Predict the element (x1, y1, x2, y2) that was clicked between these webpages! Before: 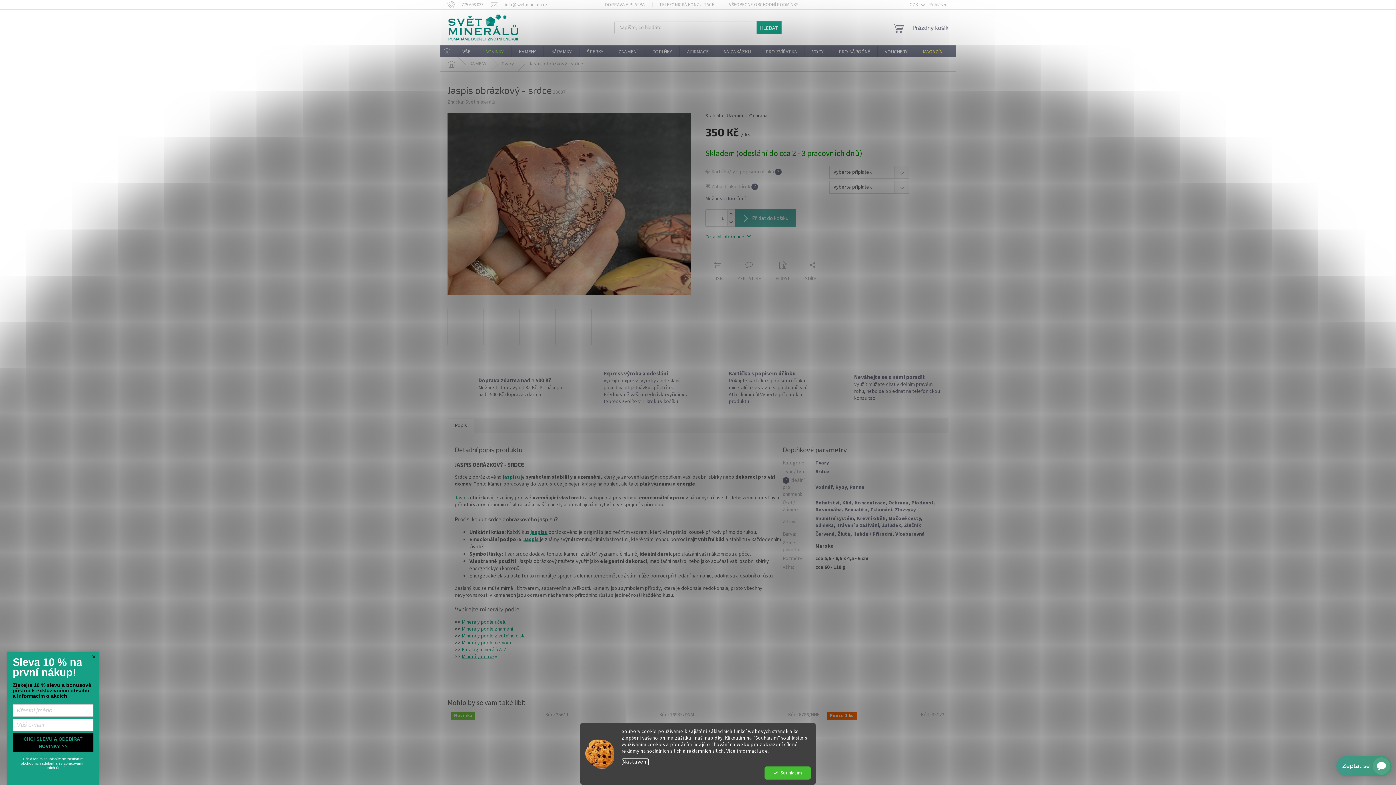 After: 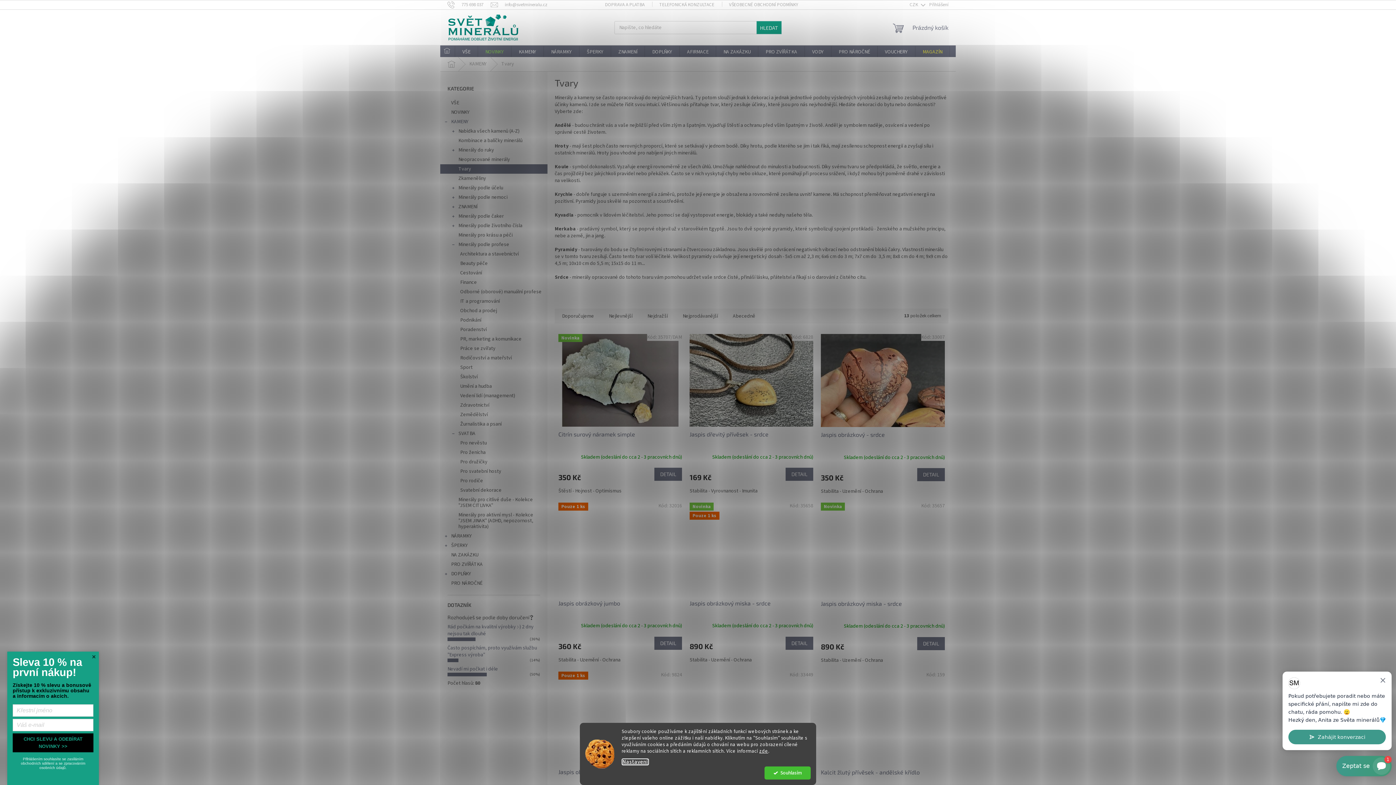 Action: label: Žlutá bbox: (837, 530, 850, 538)